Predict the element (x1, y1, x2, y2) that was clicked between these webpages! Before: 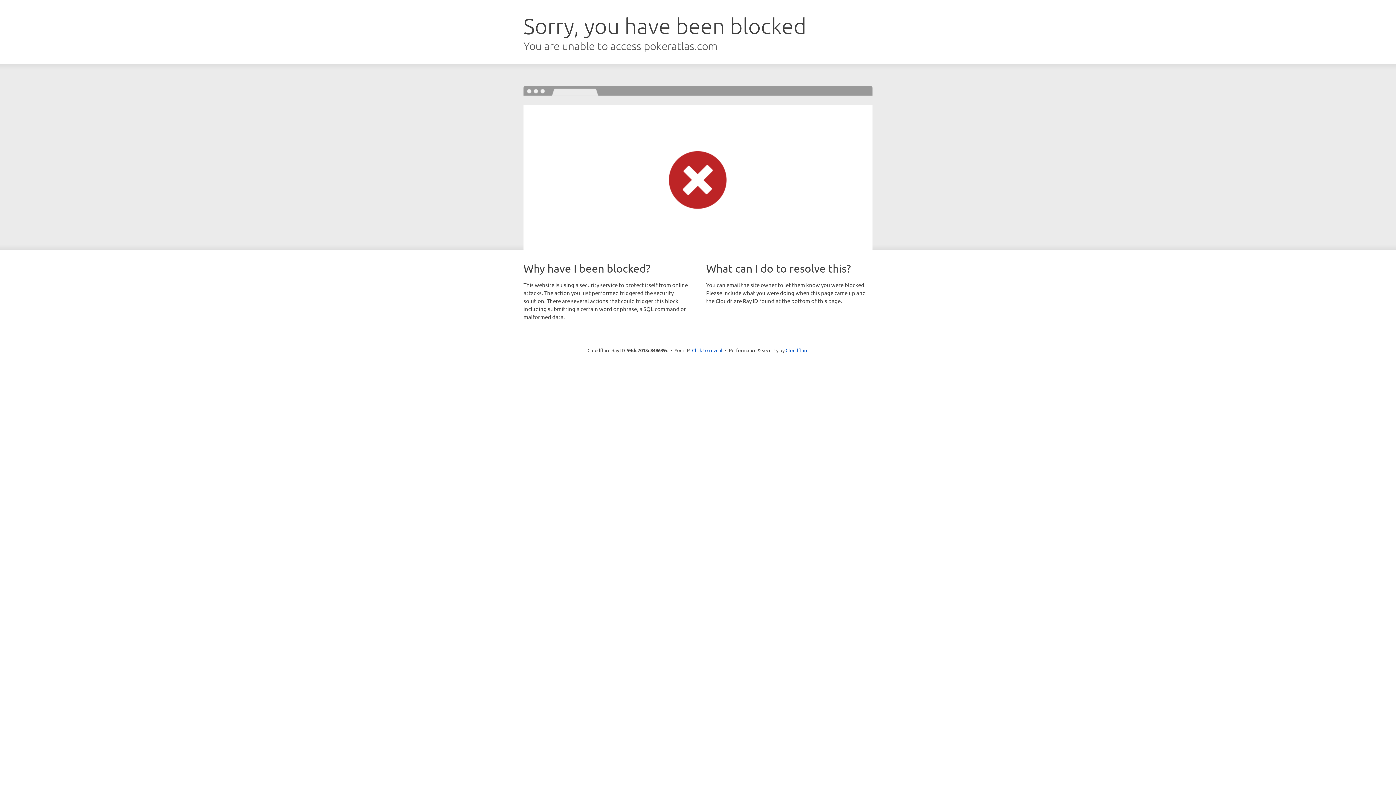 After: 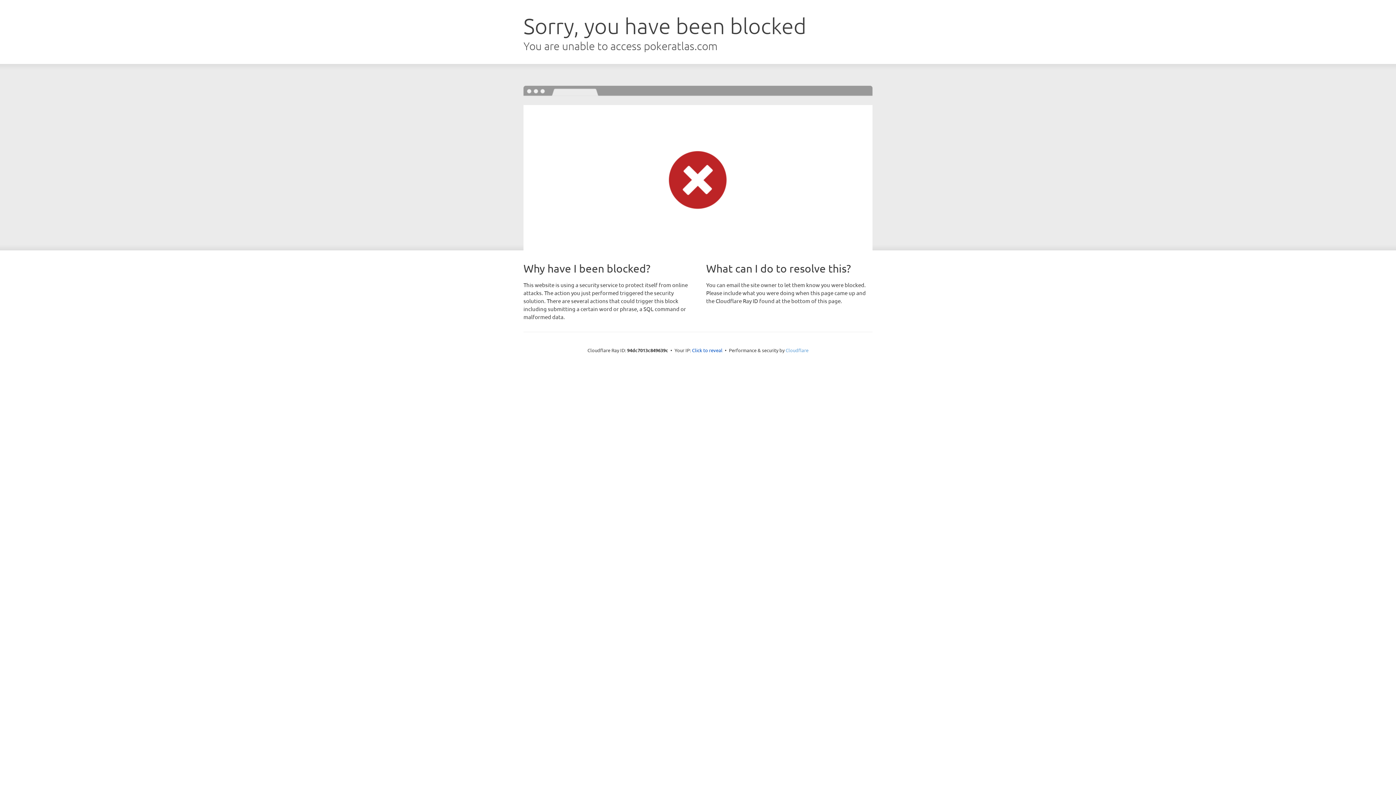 Action: bbox: (785, 347, 808, 353) label: Cloudflare